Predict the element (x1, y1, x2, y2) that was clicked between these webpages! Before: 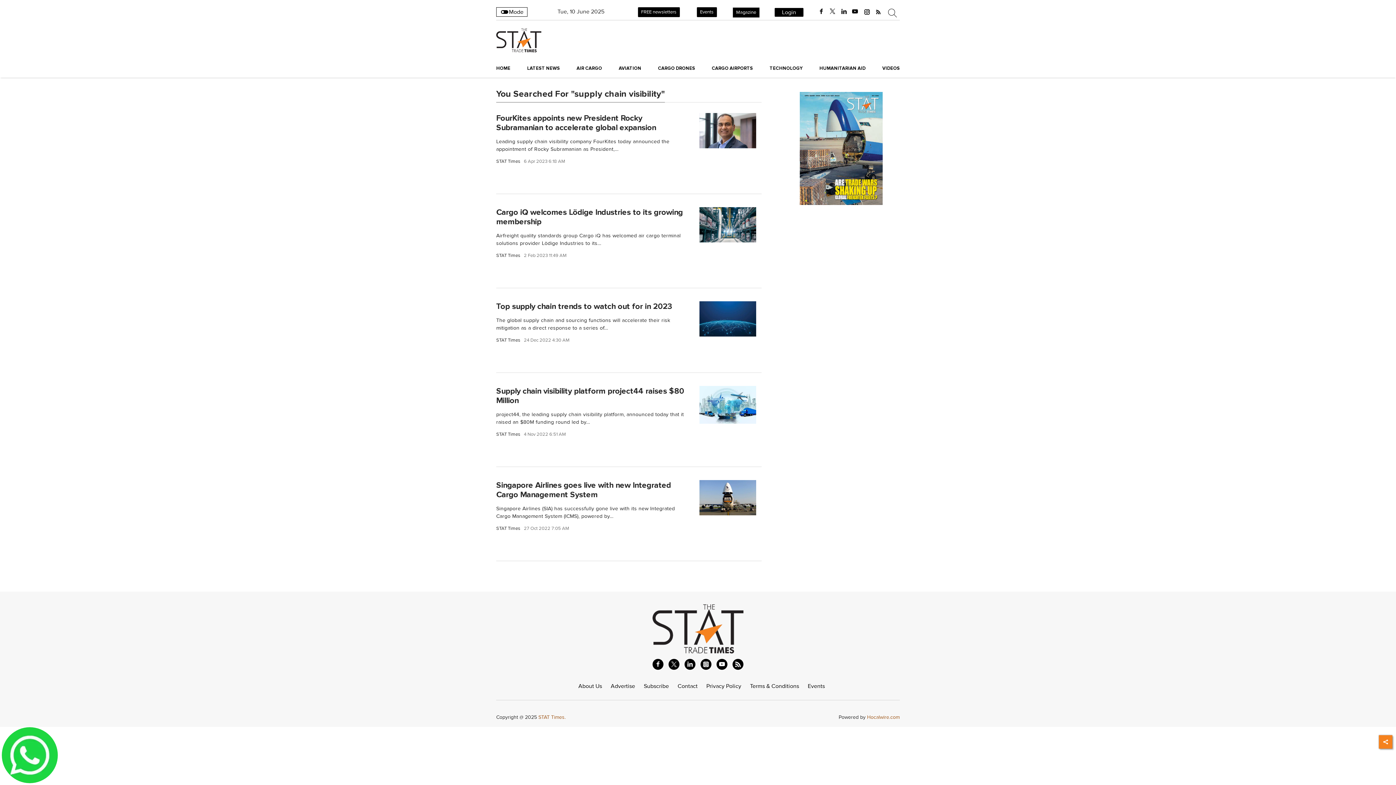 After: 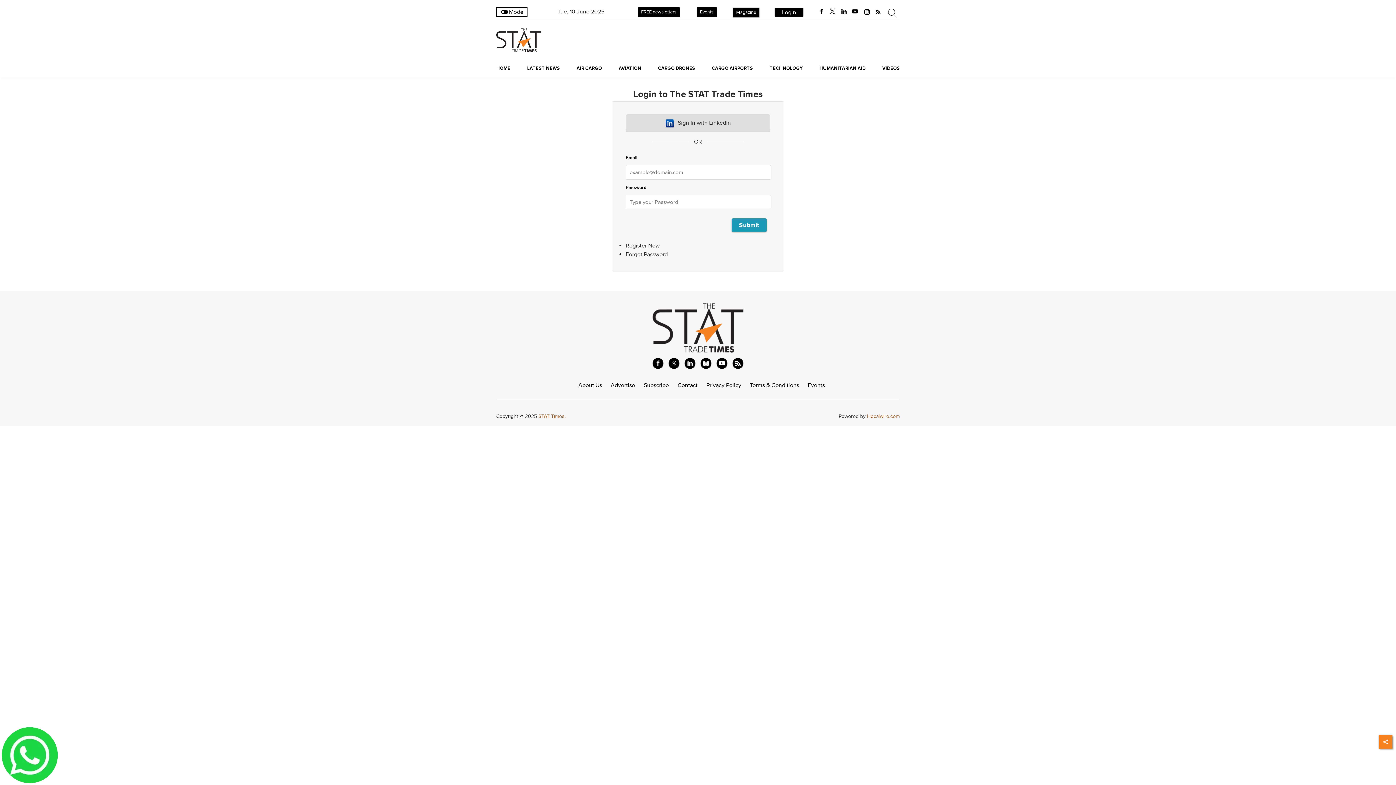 Action: bbox: (782, 8, 796, 16) label: Login